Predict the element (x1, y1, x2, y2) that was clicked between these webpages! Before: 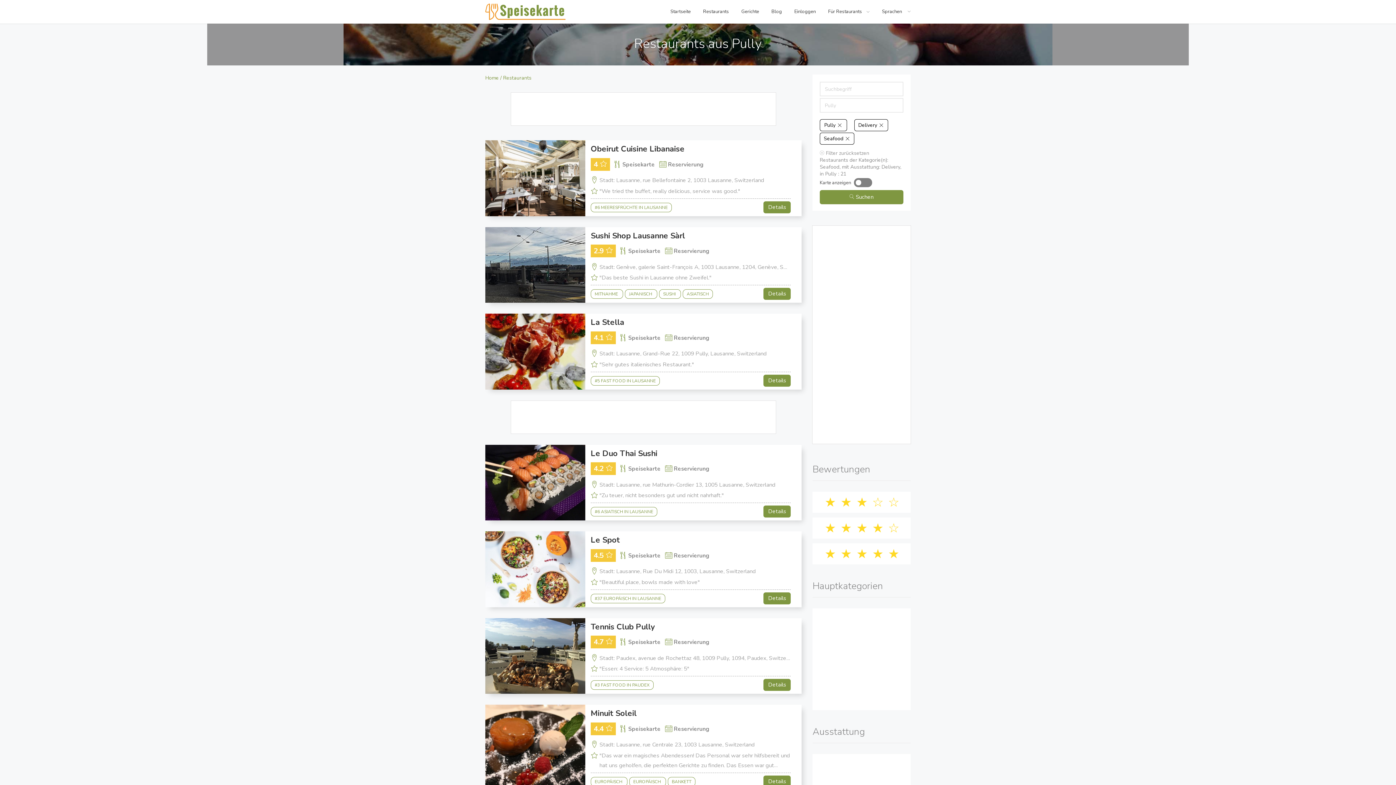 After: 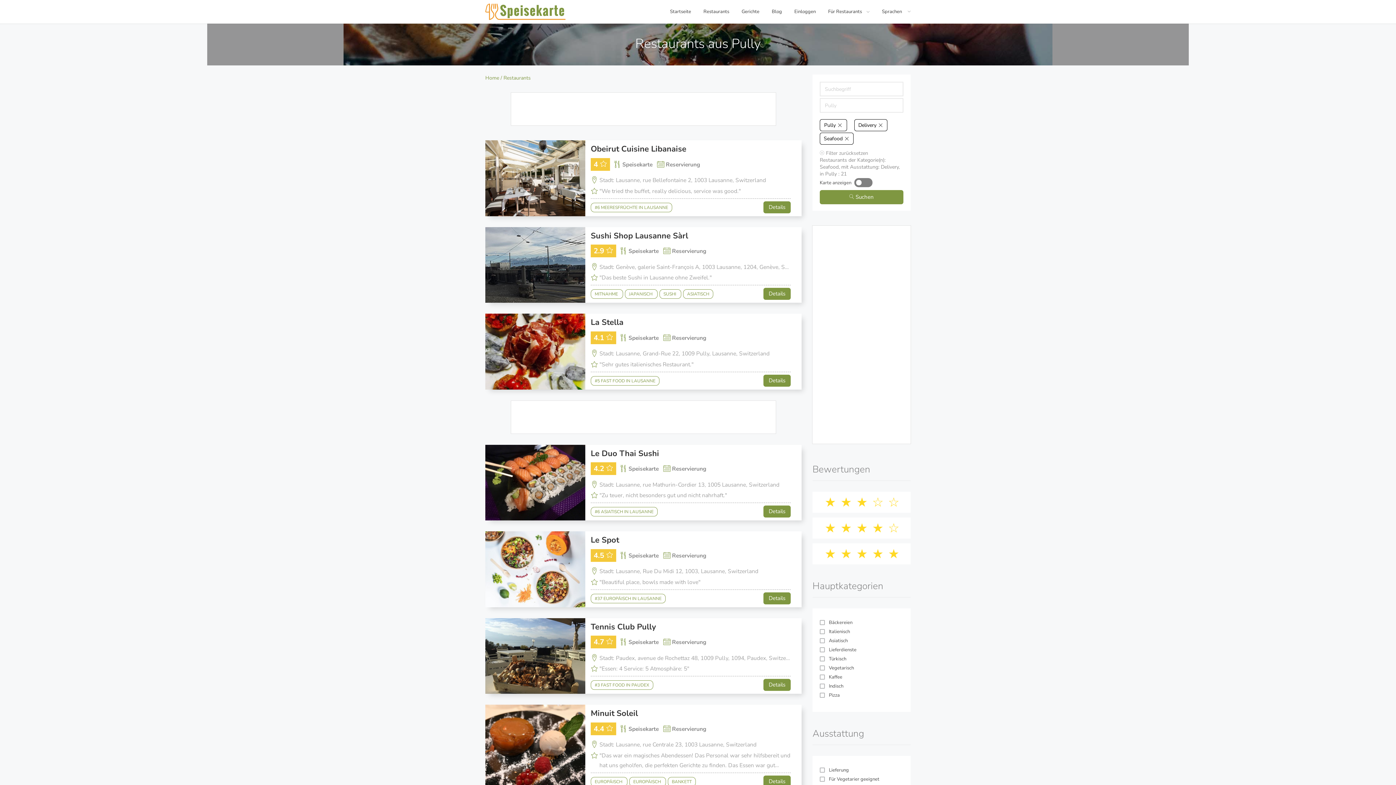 Action: label:  Suchen bbox: (820, 190, 903, 204)